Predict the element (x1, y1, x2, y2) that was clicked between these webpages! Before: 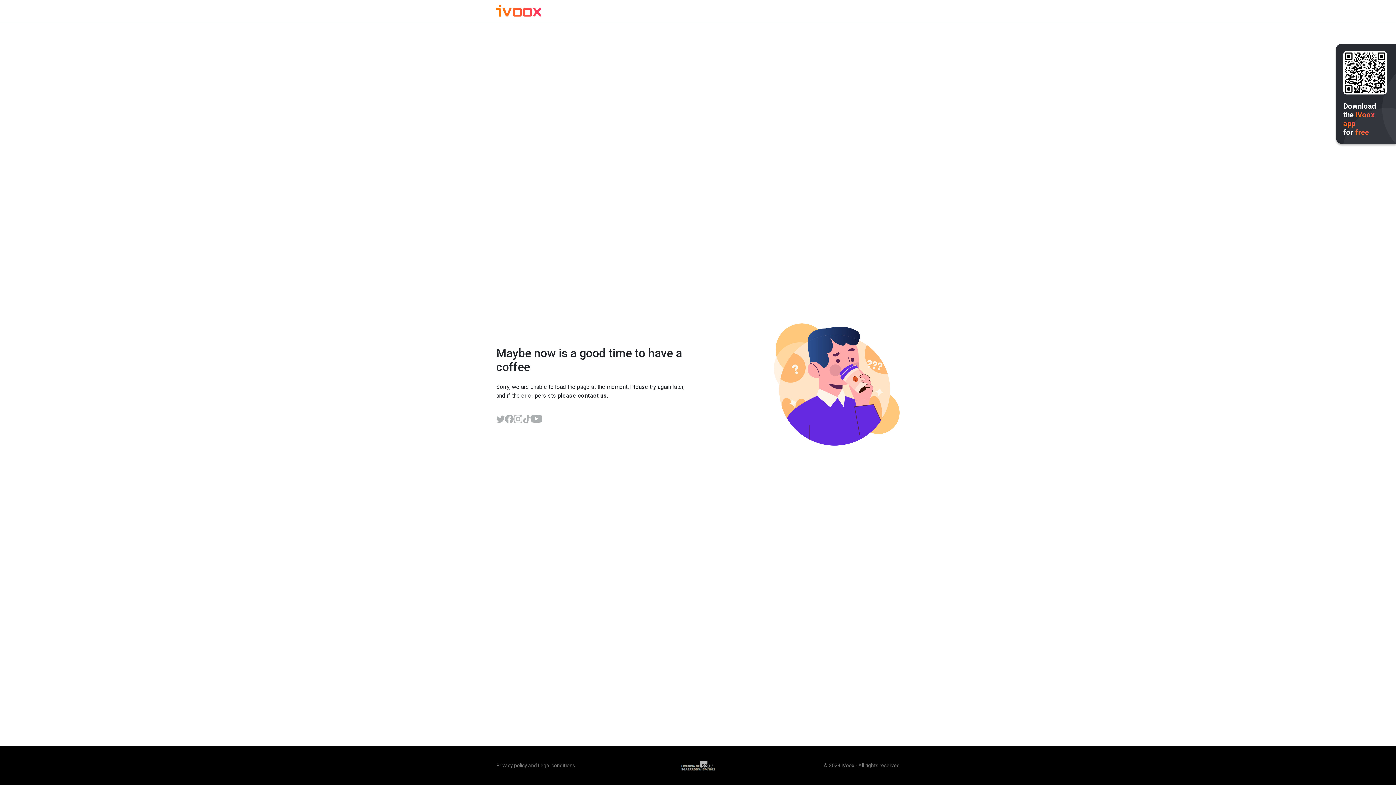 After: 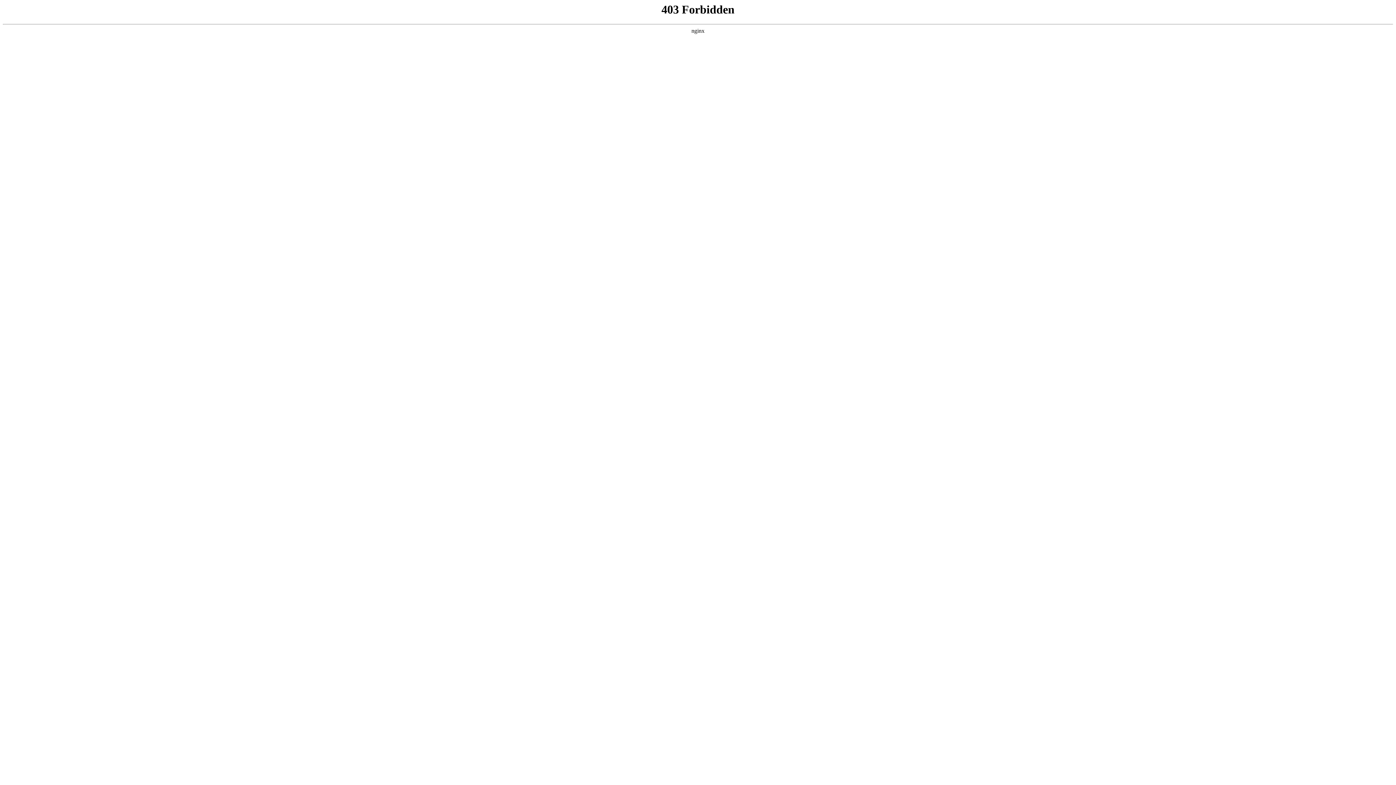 Action: label: Privacy policy bbox: (496, 762, 527, 768)